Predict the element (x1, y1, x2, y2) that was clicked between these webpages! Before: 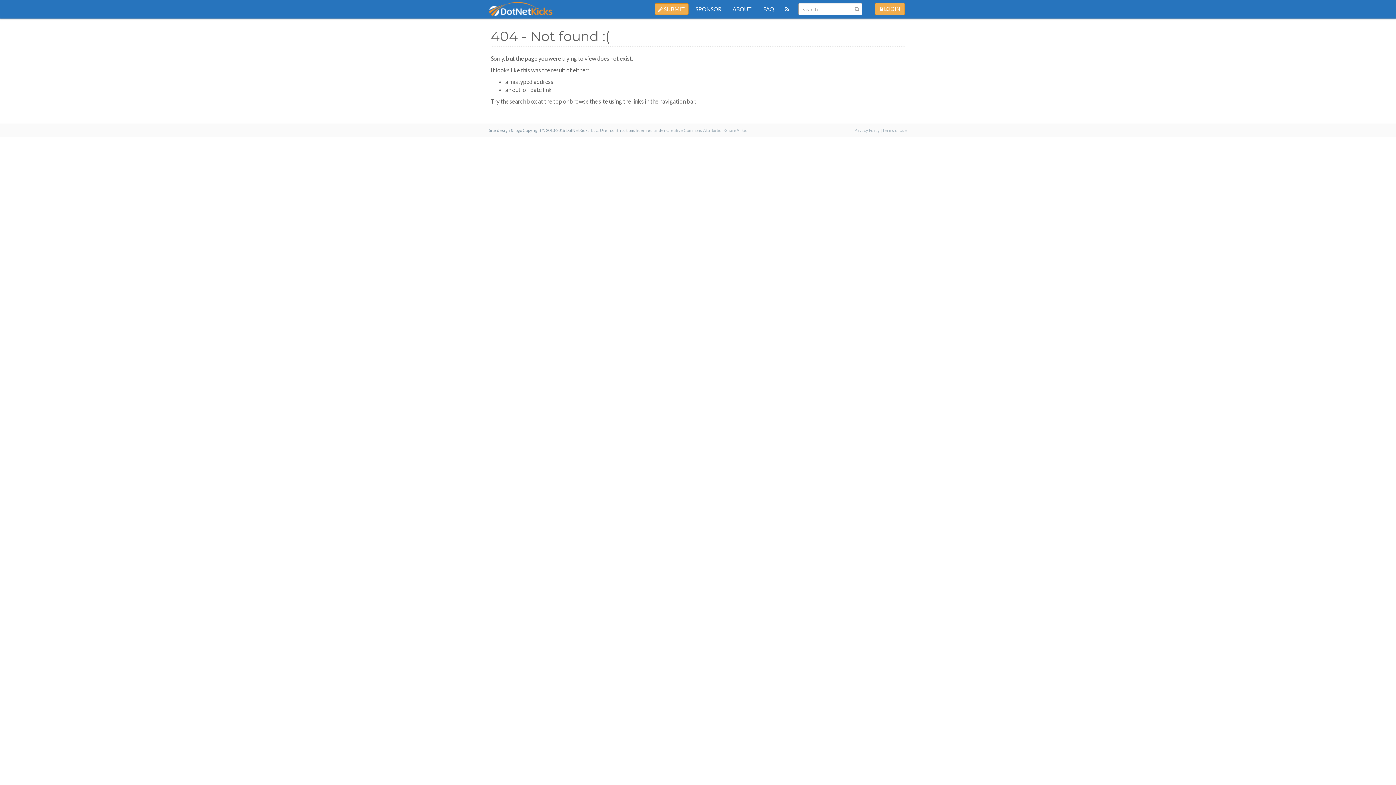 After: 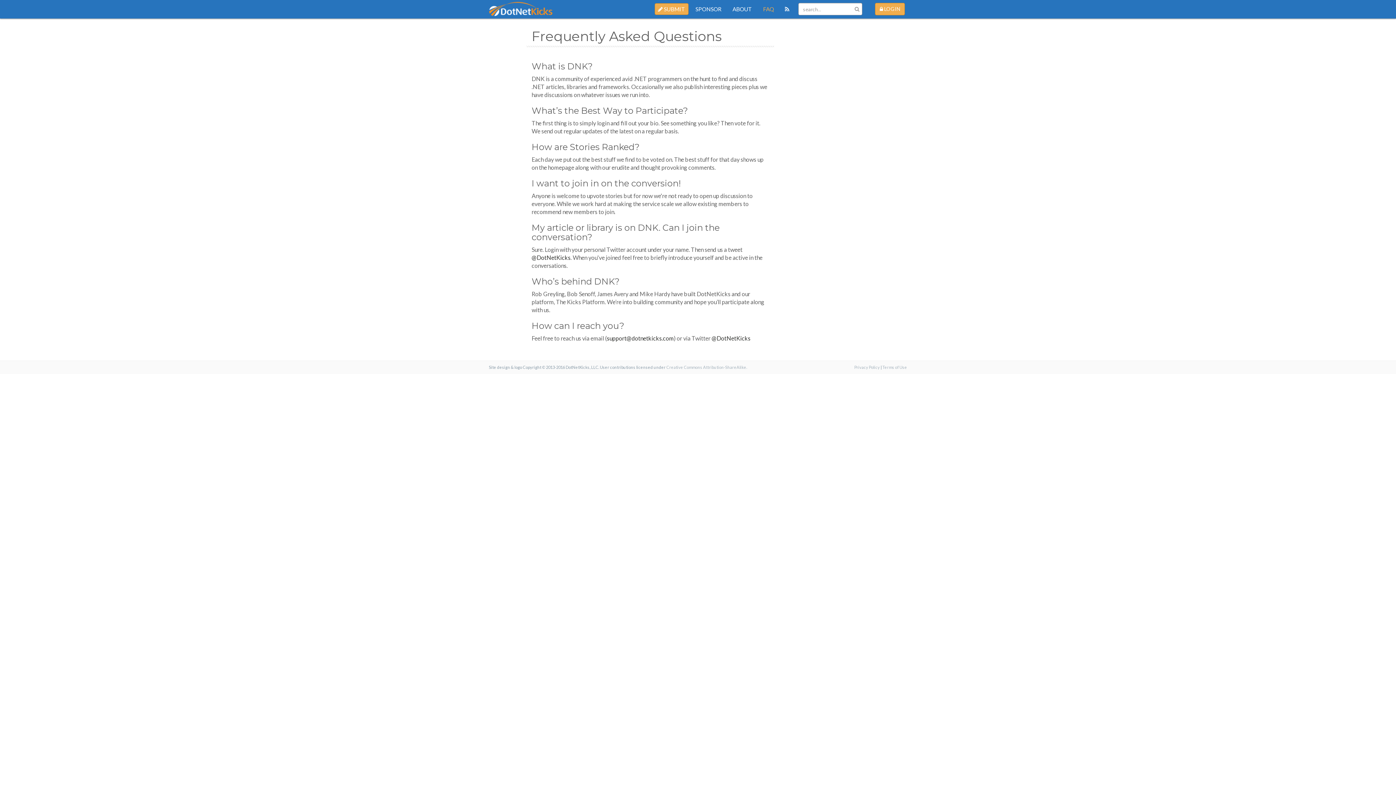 Action: label: FAQ bbox: (757, 0, 779, 18)